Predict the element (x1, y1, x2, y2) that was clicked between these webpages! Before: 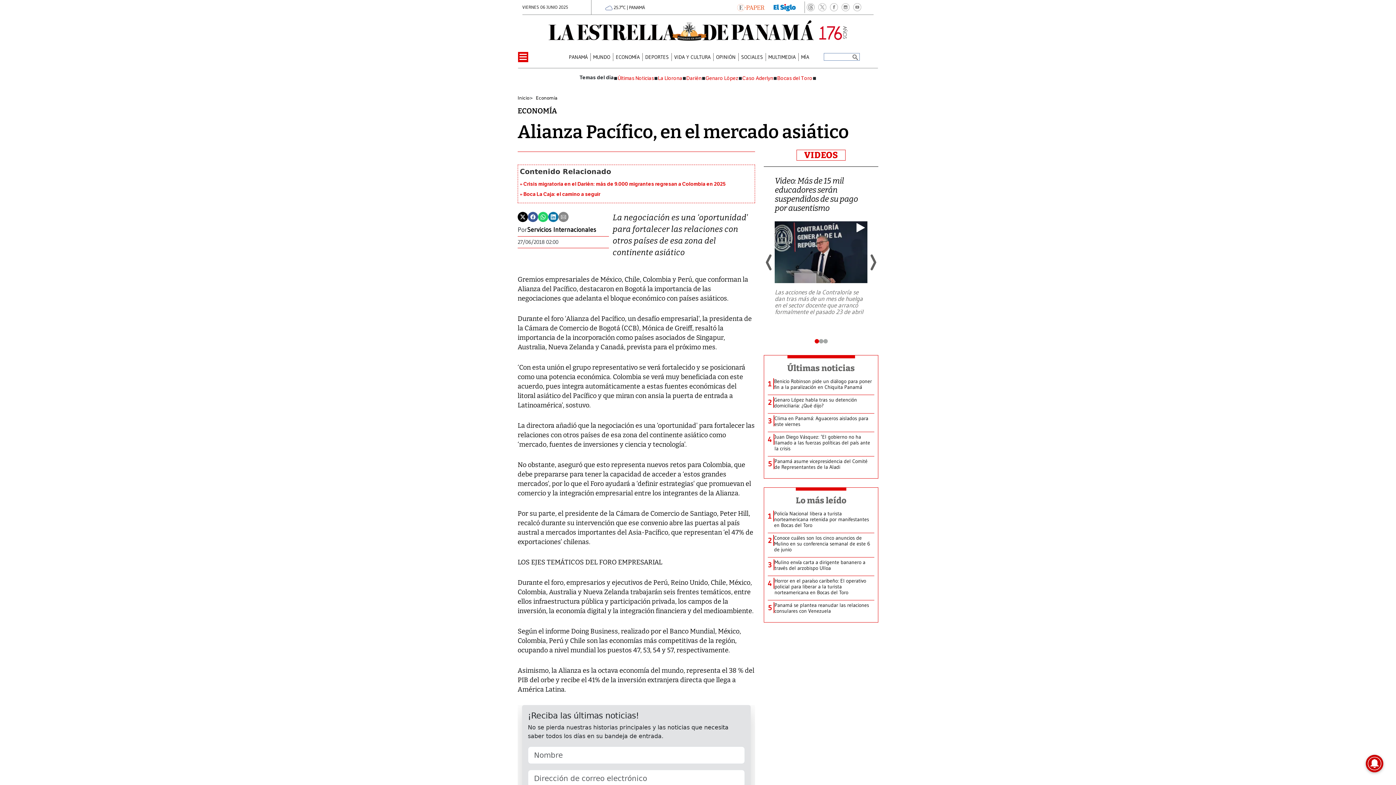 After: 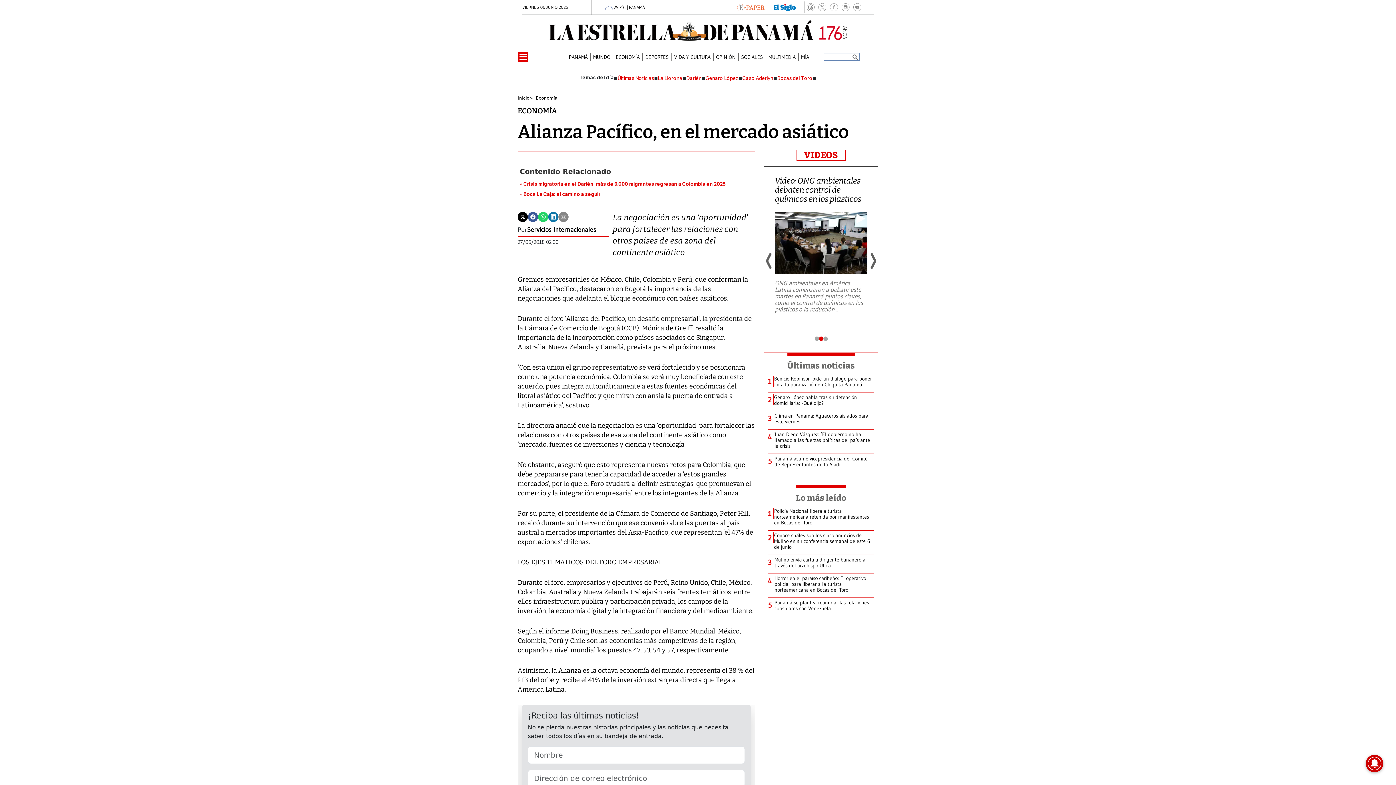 Action: label: 2 bbox: (819, 339, 823, 343)